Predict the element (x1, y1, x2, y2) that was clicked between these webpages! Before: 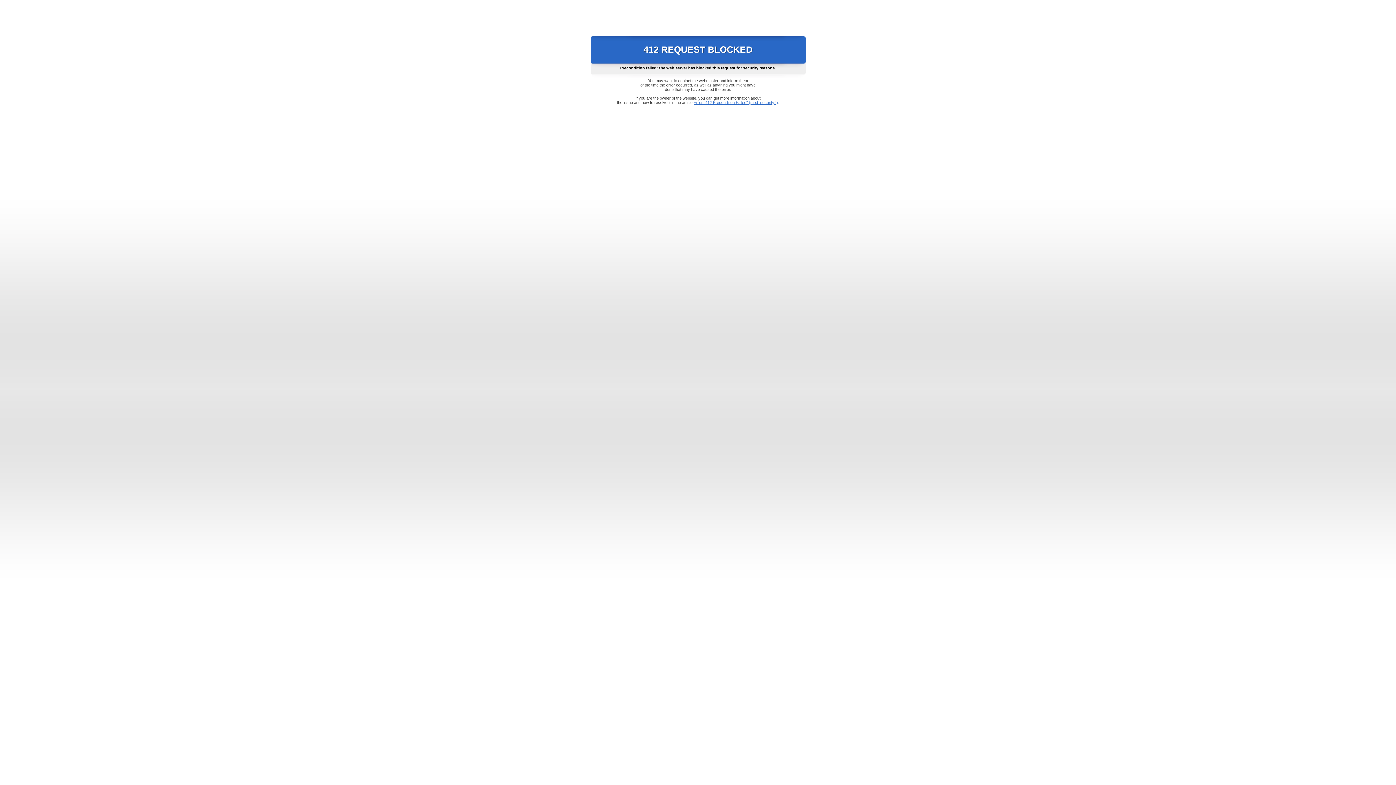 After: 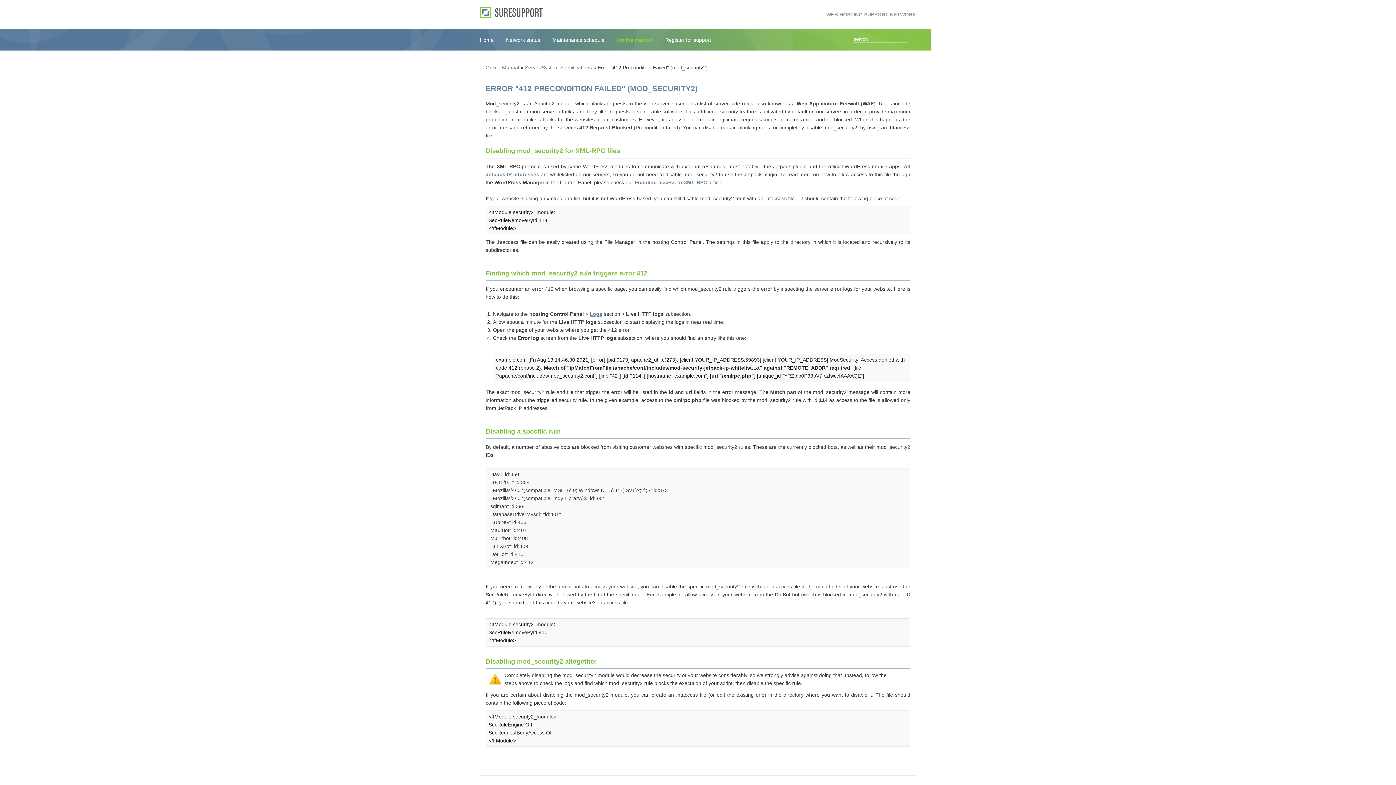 Action: bbox: (693, 100, 778, 104) label: Error "412 Precondition Failed" (mod_security2)